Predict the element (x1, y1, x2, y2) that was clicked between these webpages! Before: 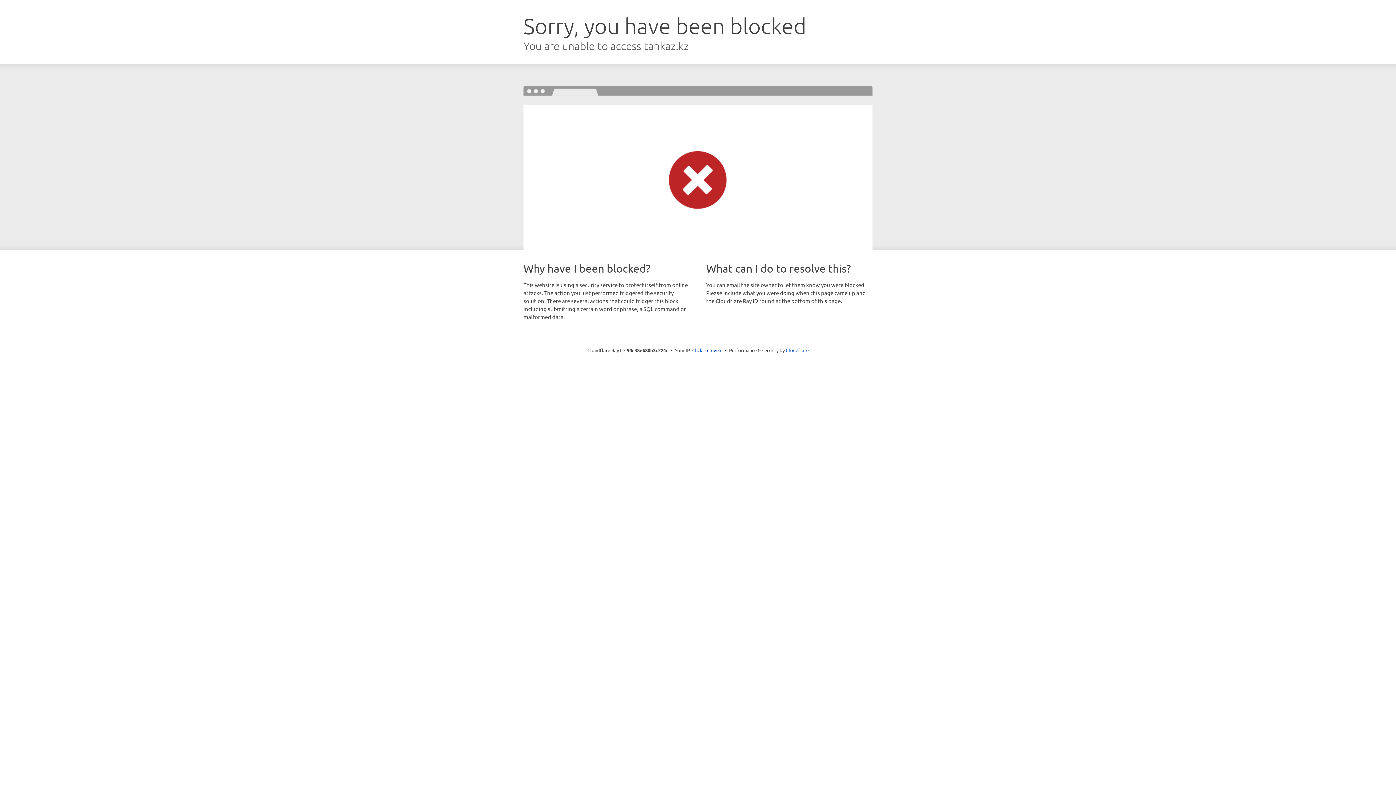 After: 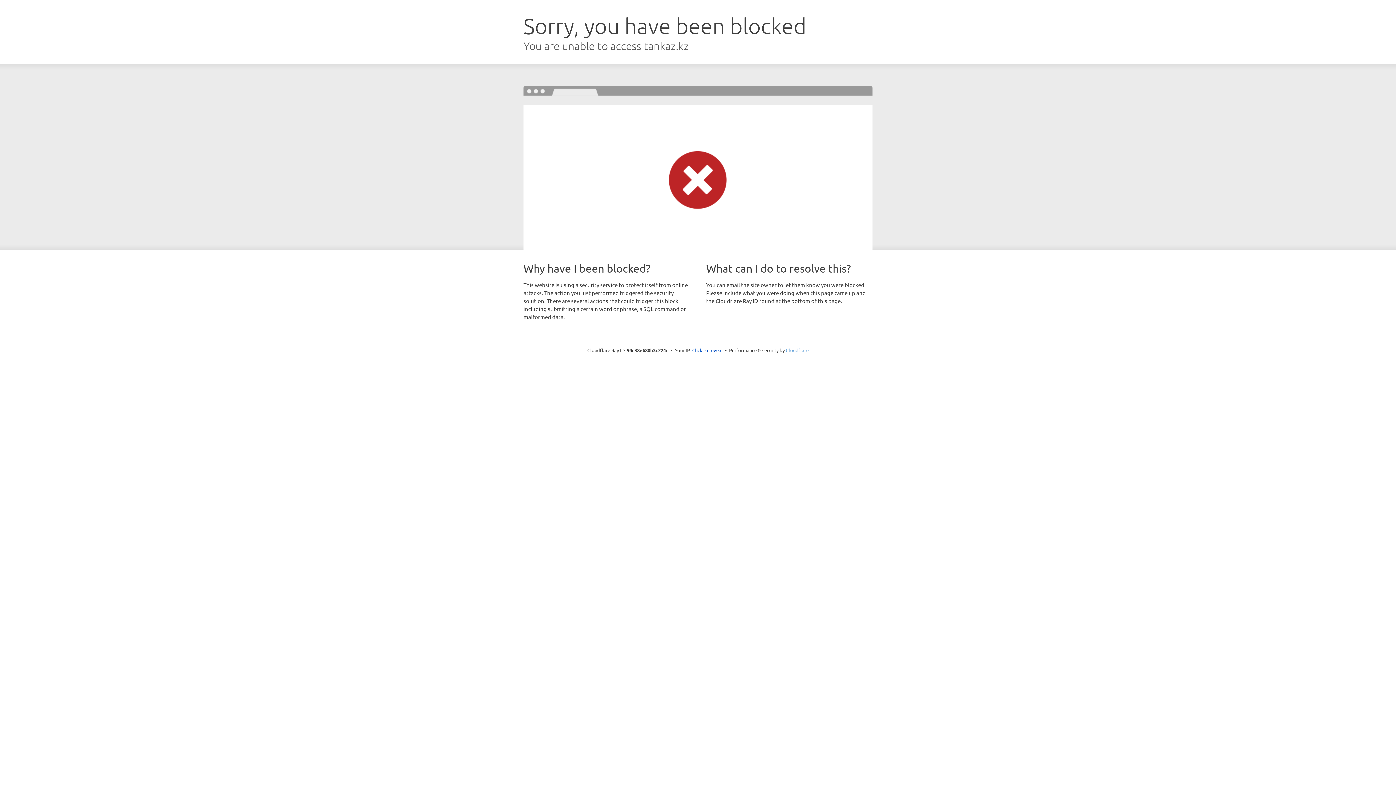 Action: label: Cloudflare bbox: (786, 347, 808, 353)